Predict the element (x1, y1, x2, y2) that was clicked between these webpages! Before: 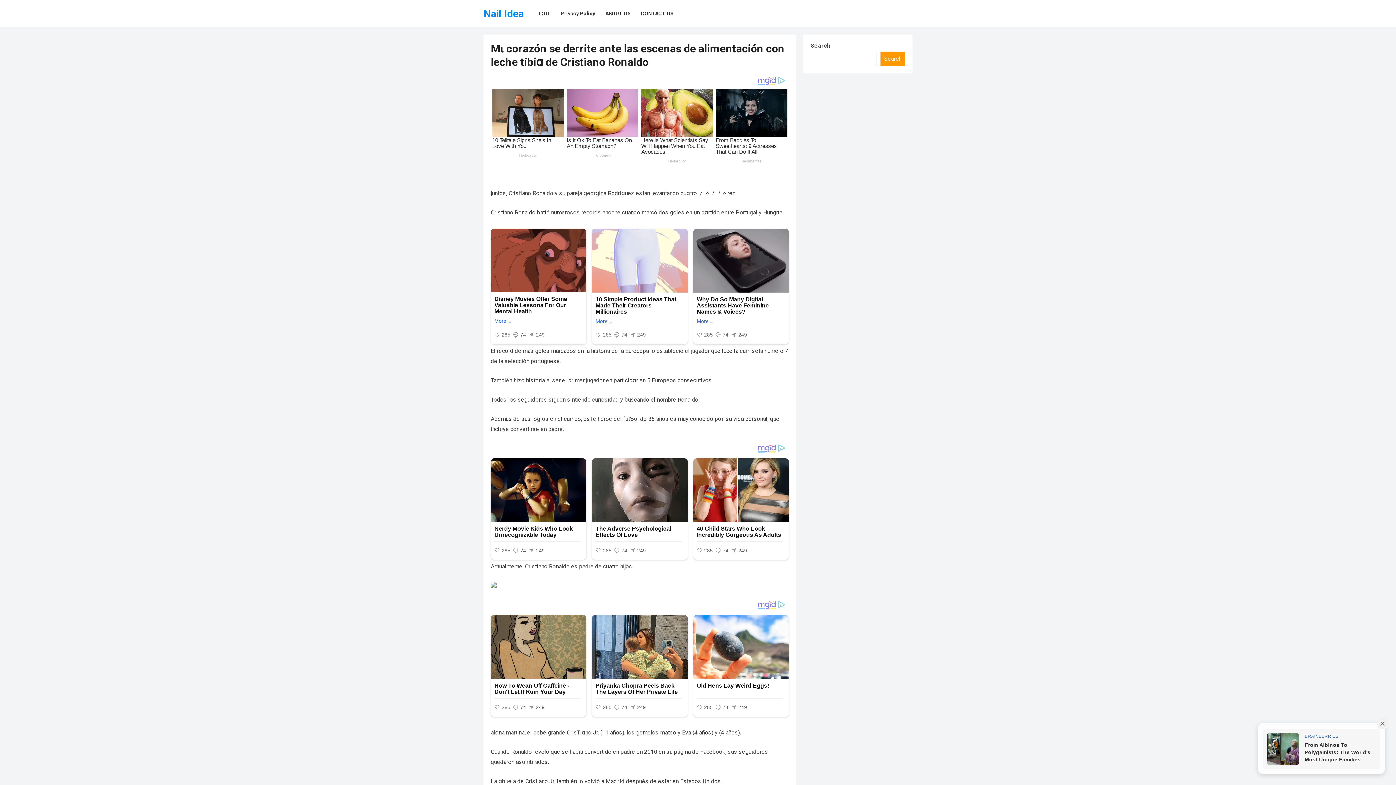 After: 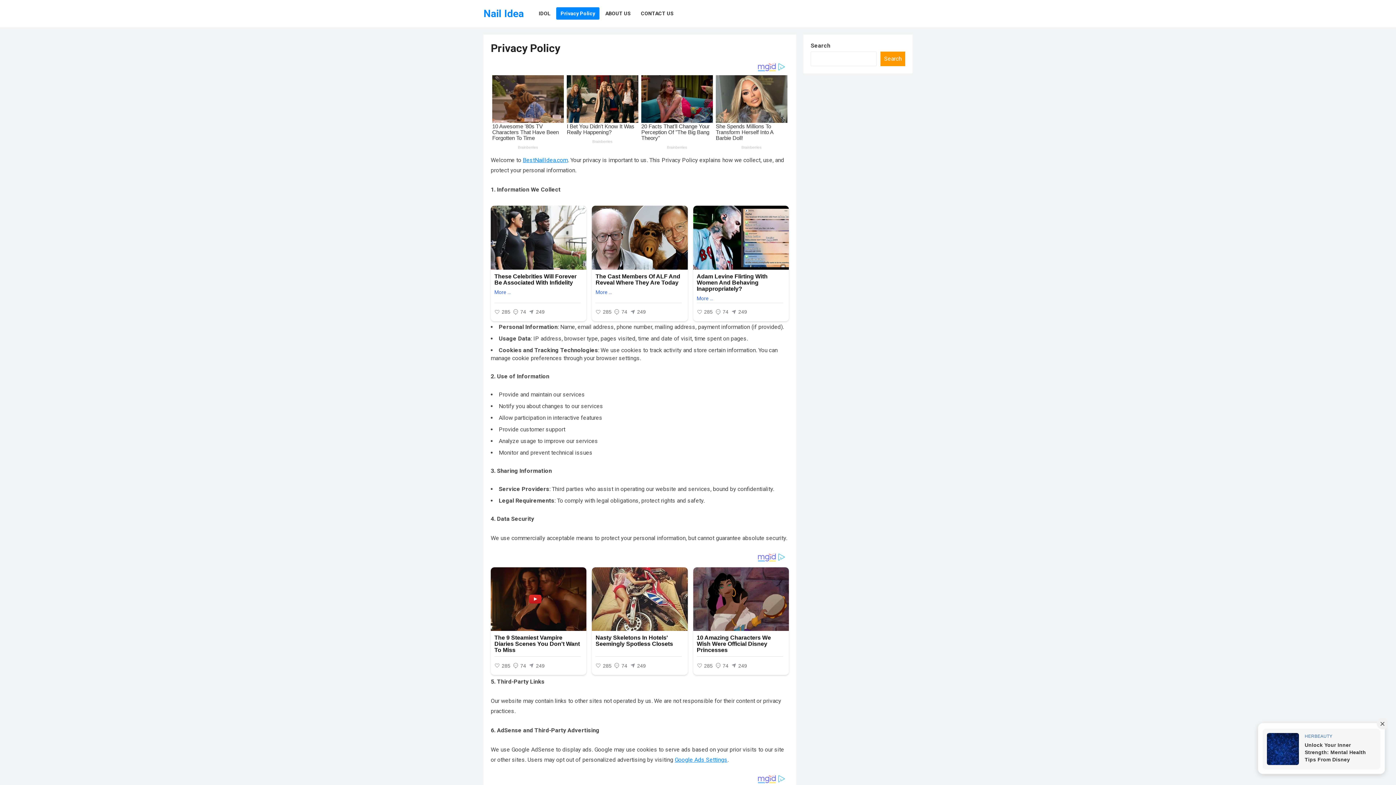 Action: label: Privacy Policy bbox: (556, 0, 599, 27)